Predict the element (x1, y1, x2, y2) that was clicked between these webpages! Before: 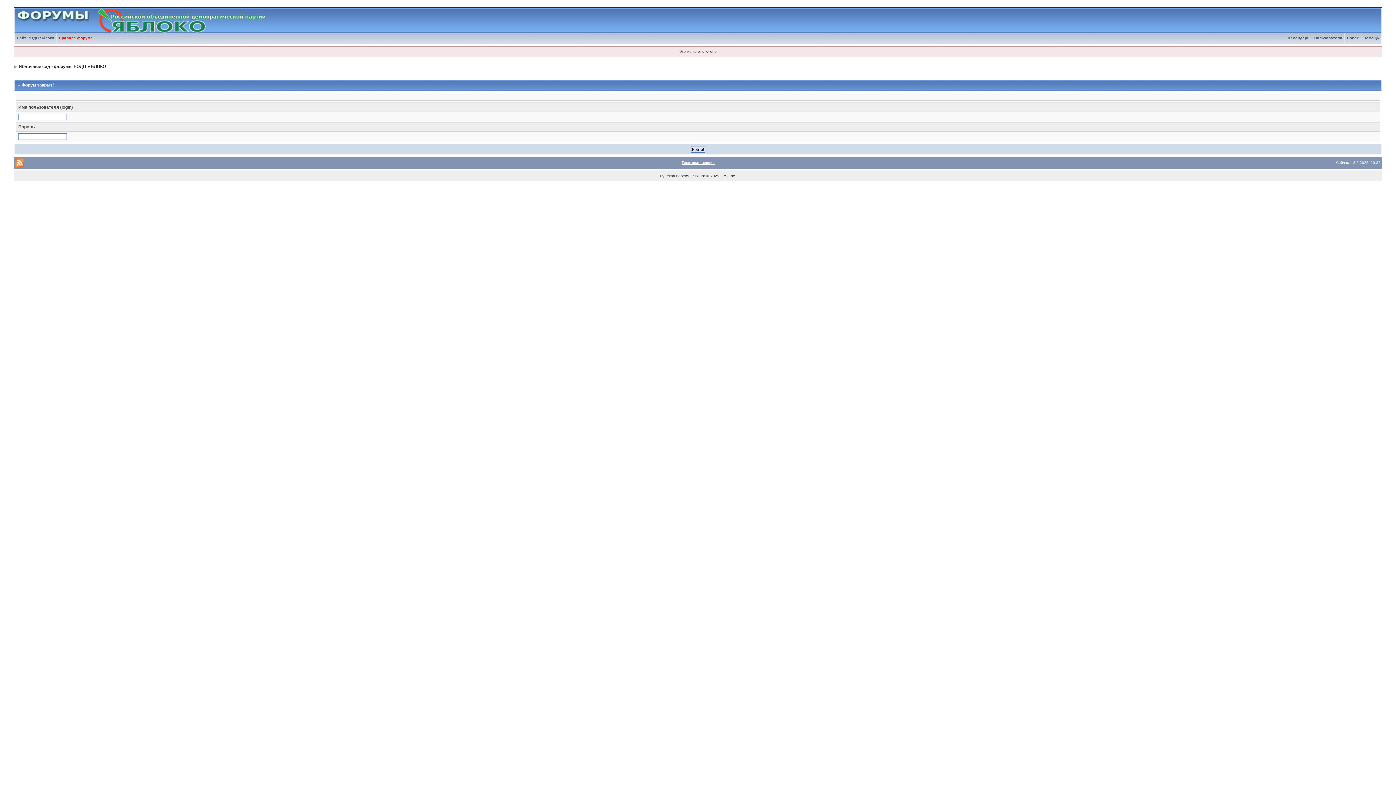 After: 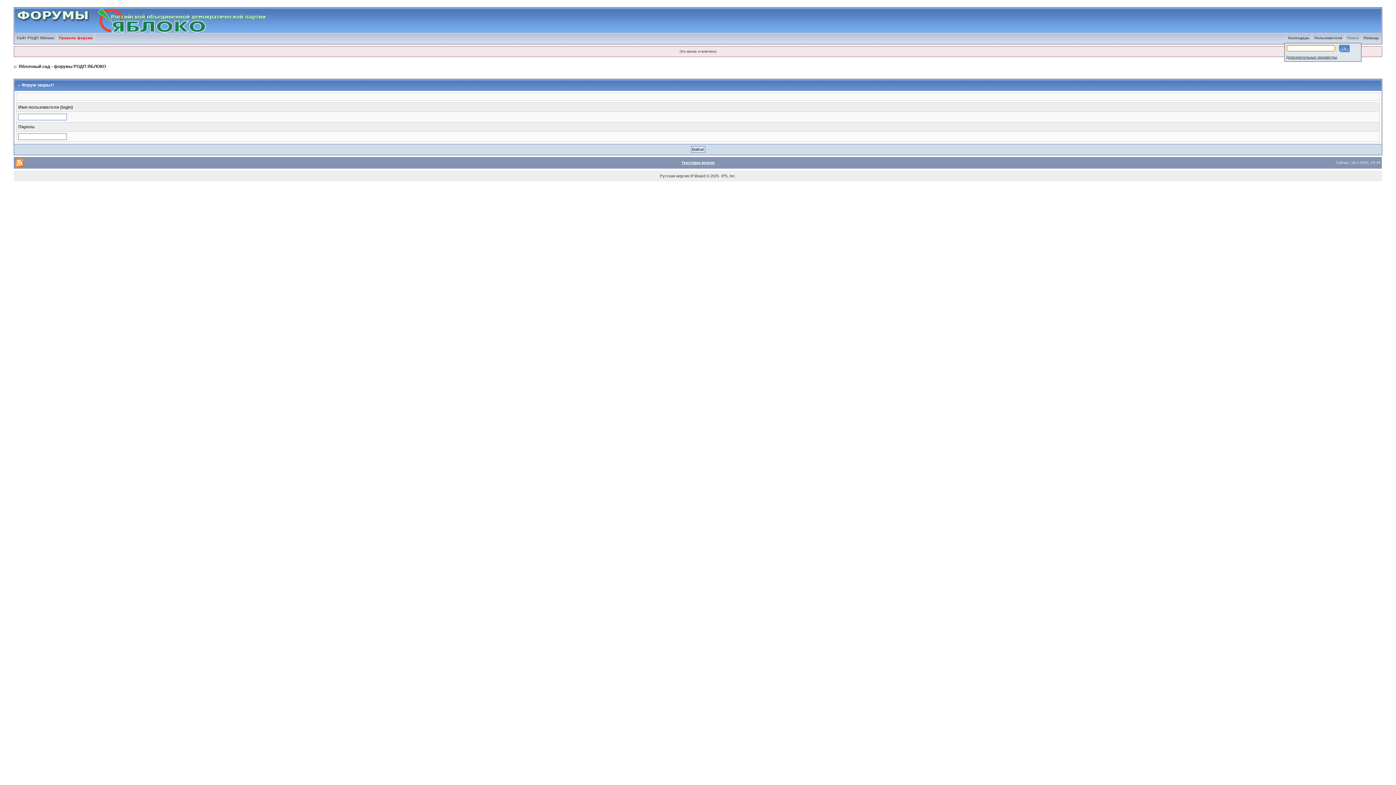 Action: bbox: (1345, 36, 1361, 40) label: Поиск